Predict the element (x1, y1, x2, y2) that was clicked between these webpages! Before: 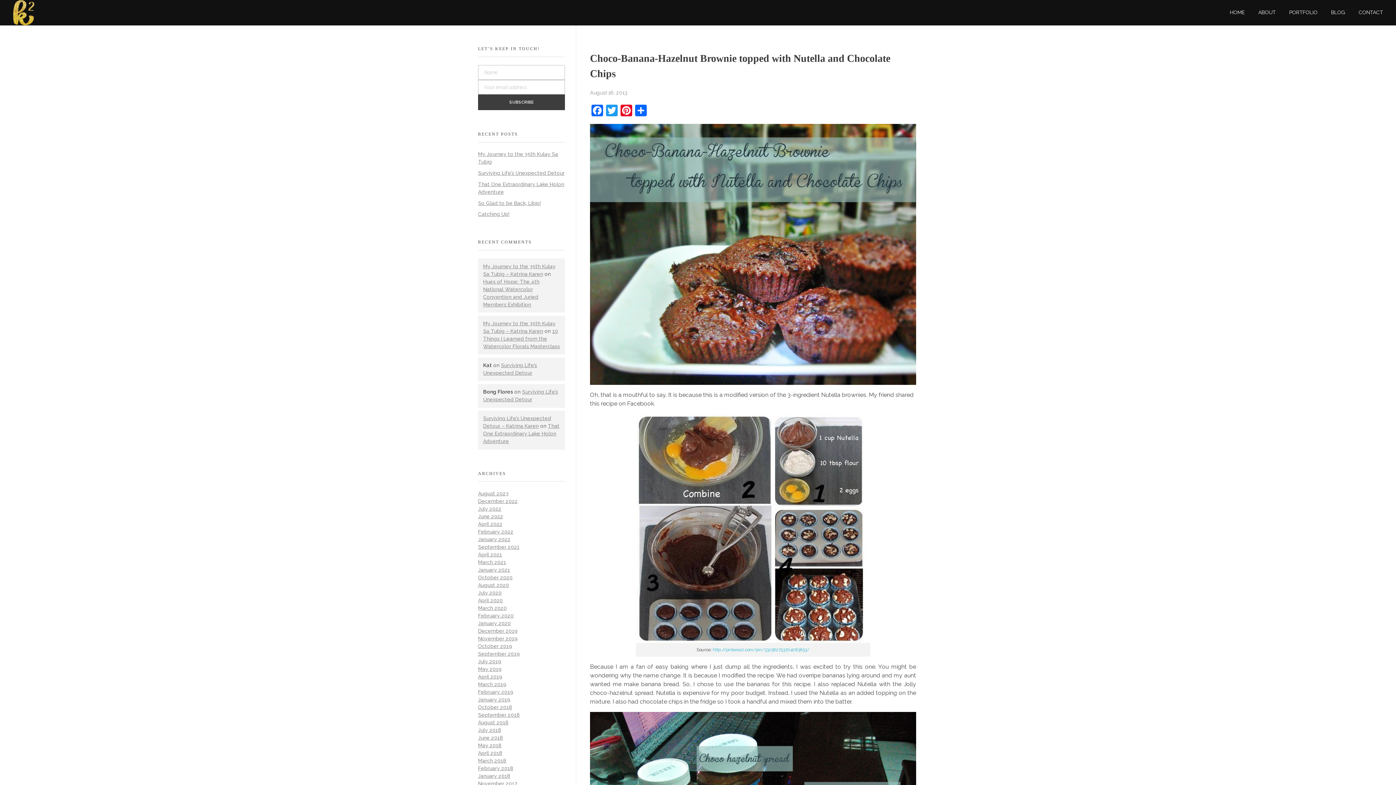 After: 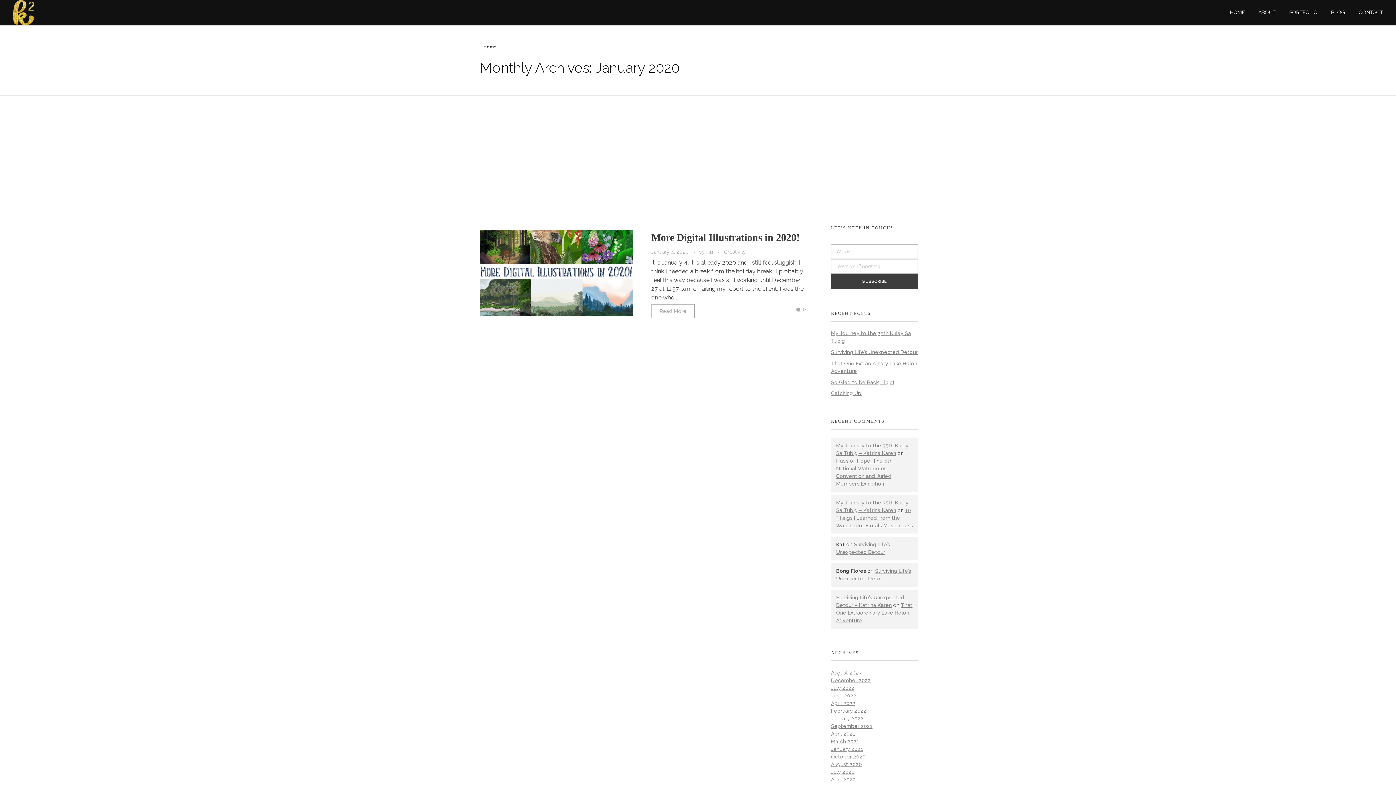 Action: bbox: (478, 620, 510, 626) label: January 2020